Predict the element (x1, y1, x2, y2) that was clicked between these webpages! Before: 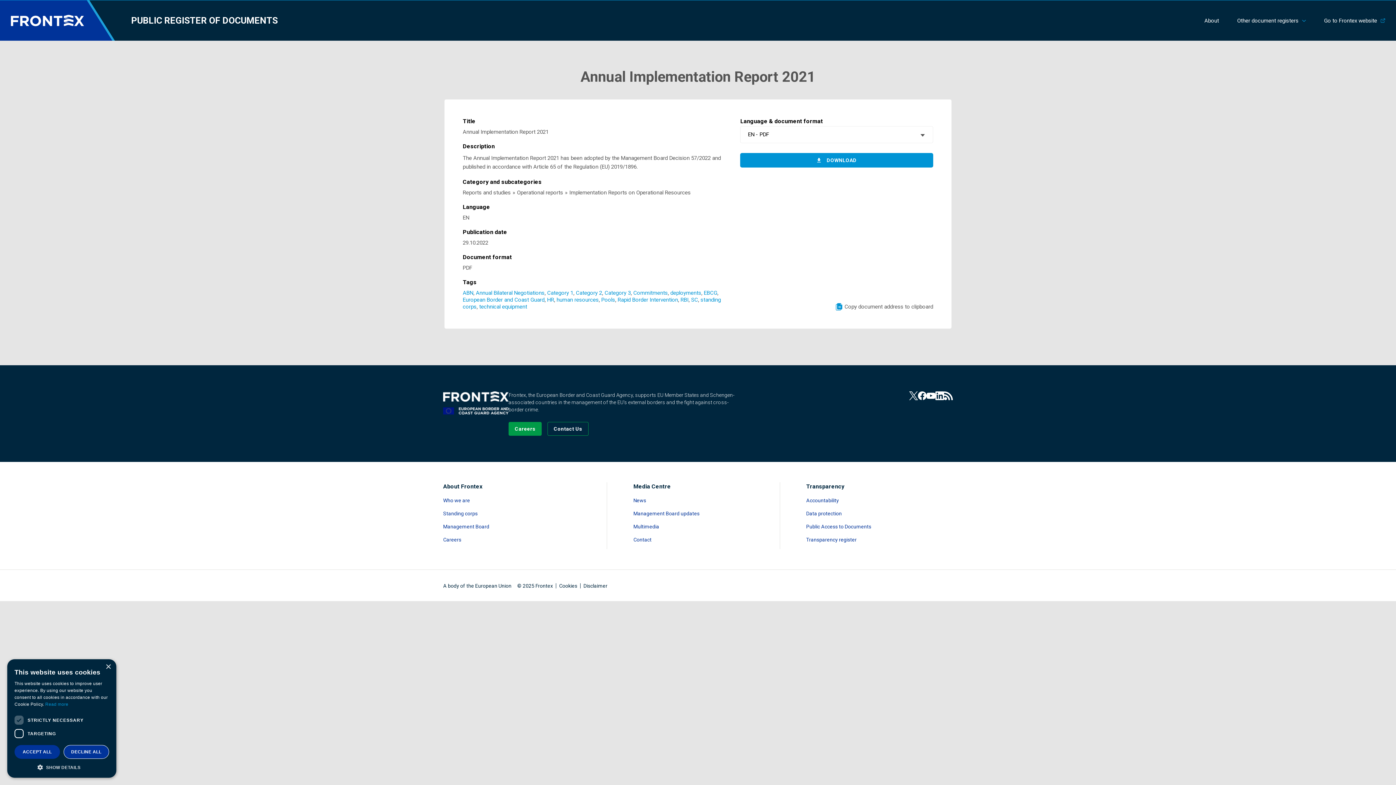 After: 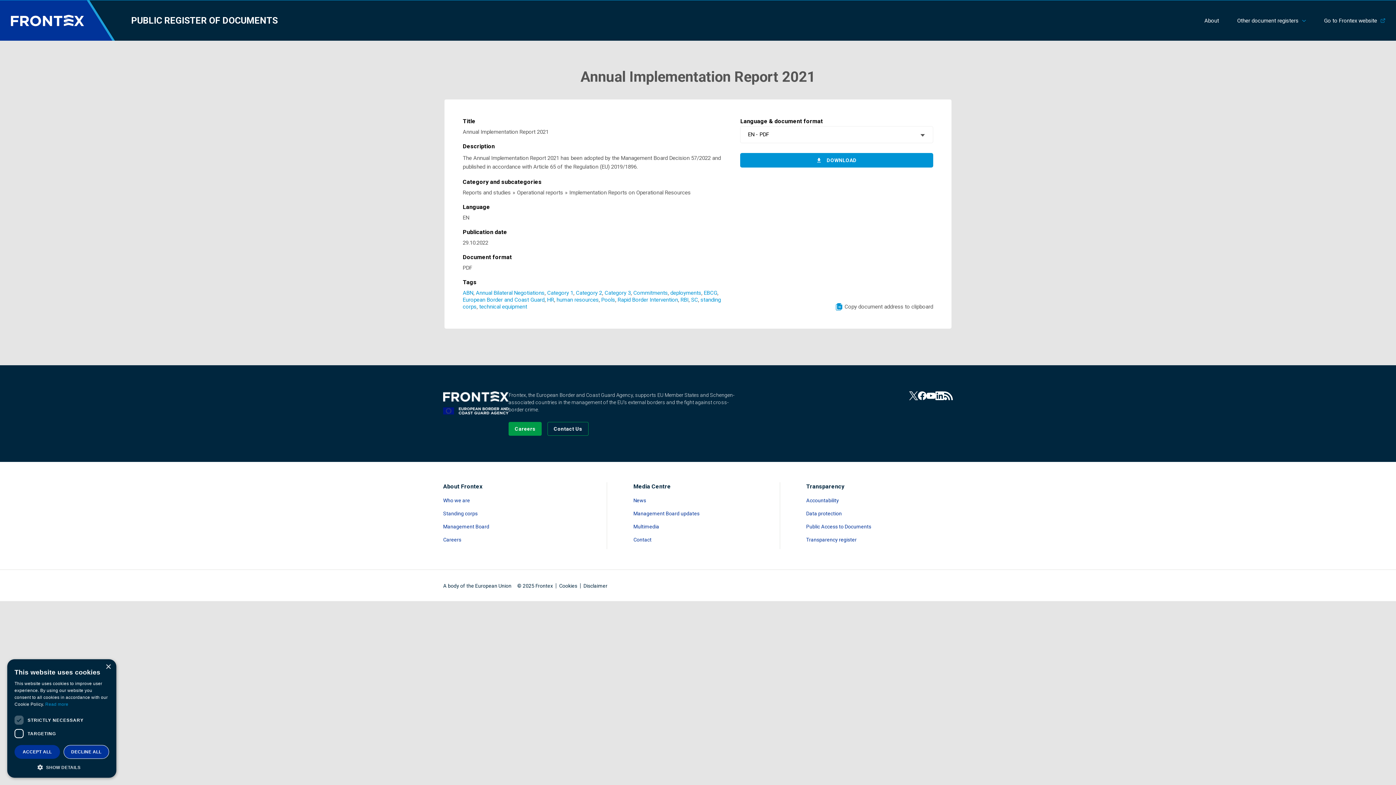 Action: label: Read more about Accountability bbox: (806, 497, 953, 504)